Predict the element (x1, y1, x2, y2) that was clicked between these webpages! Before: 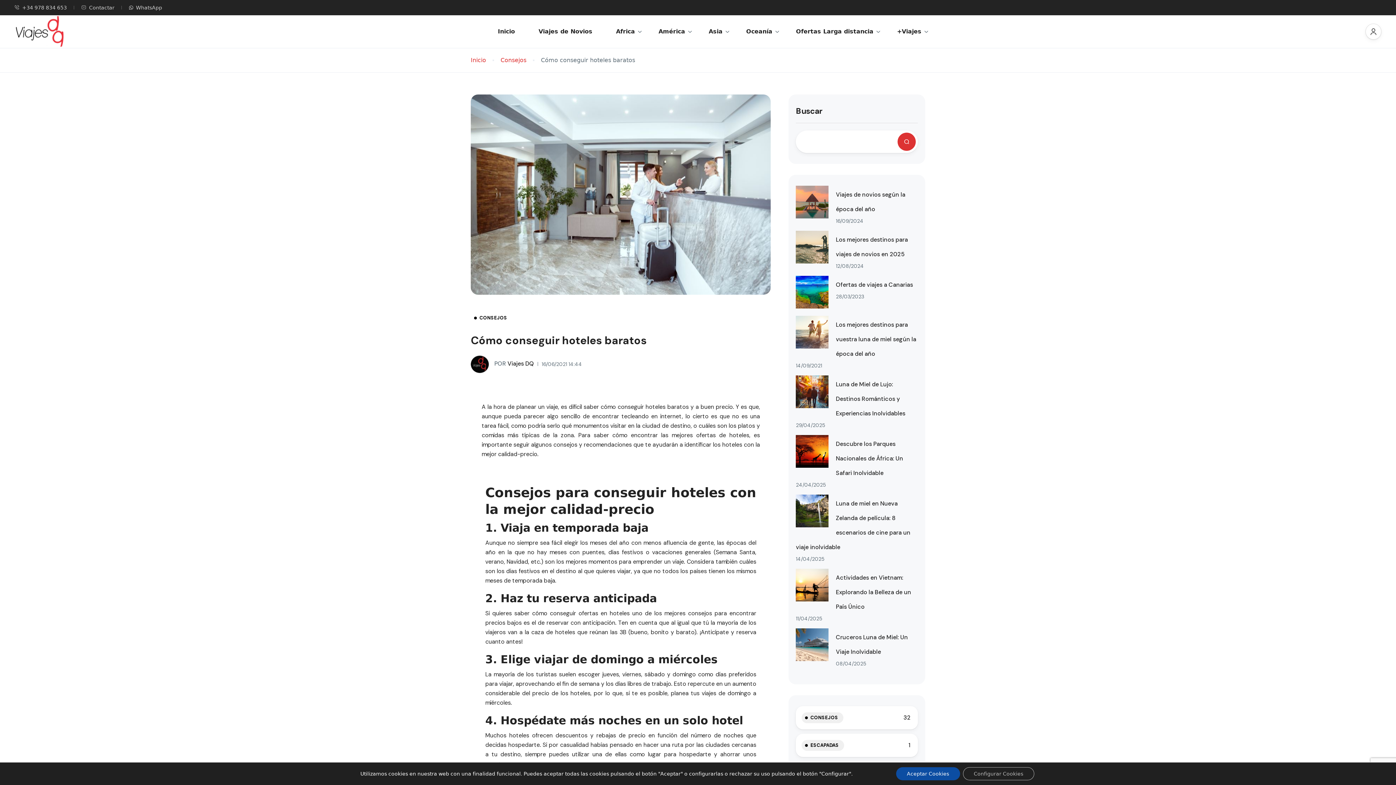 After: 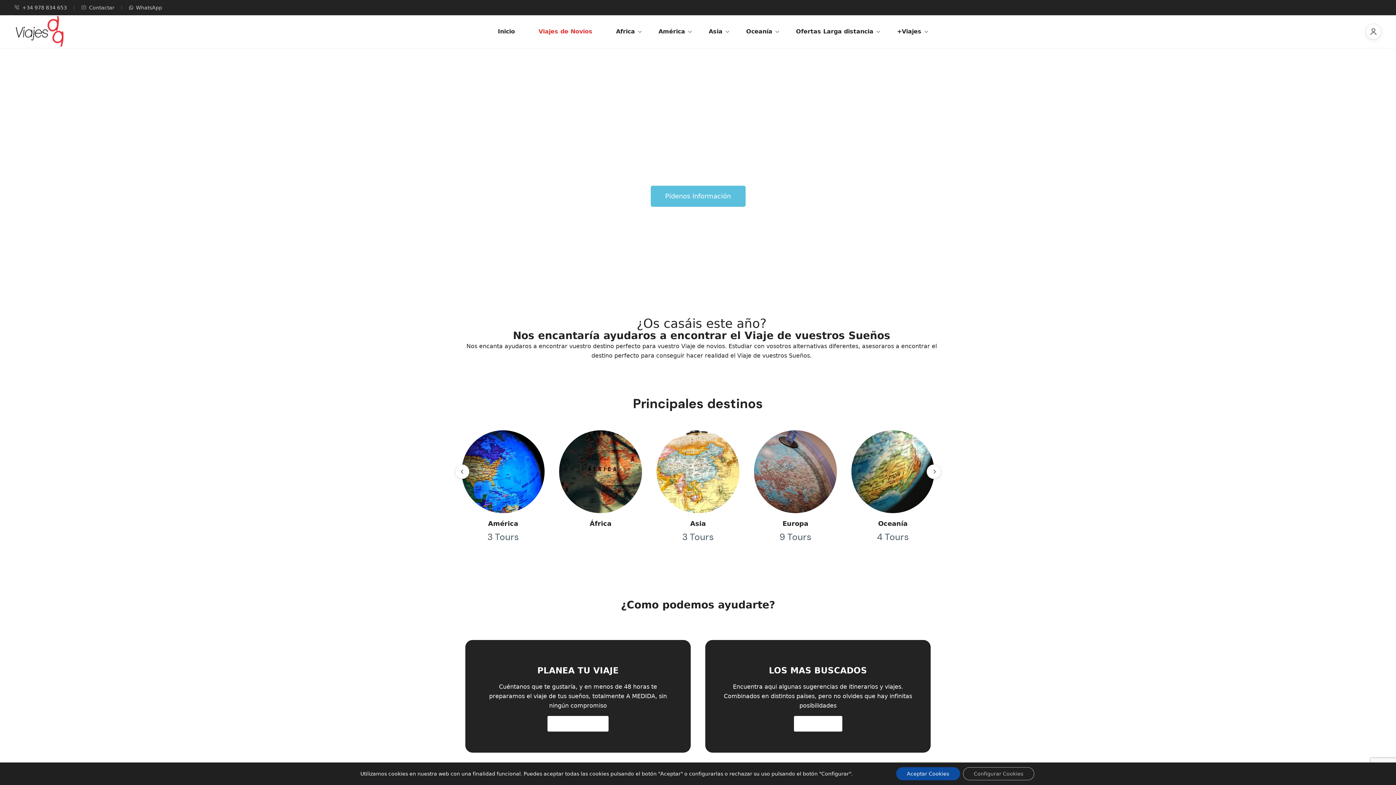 Action: label: Viajes de Novios bbox: (527, 15, 603, 48)